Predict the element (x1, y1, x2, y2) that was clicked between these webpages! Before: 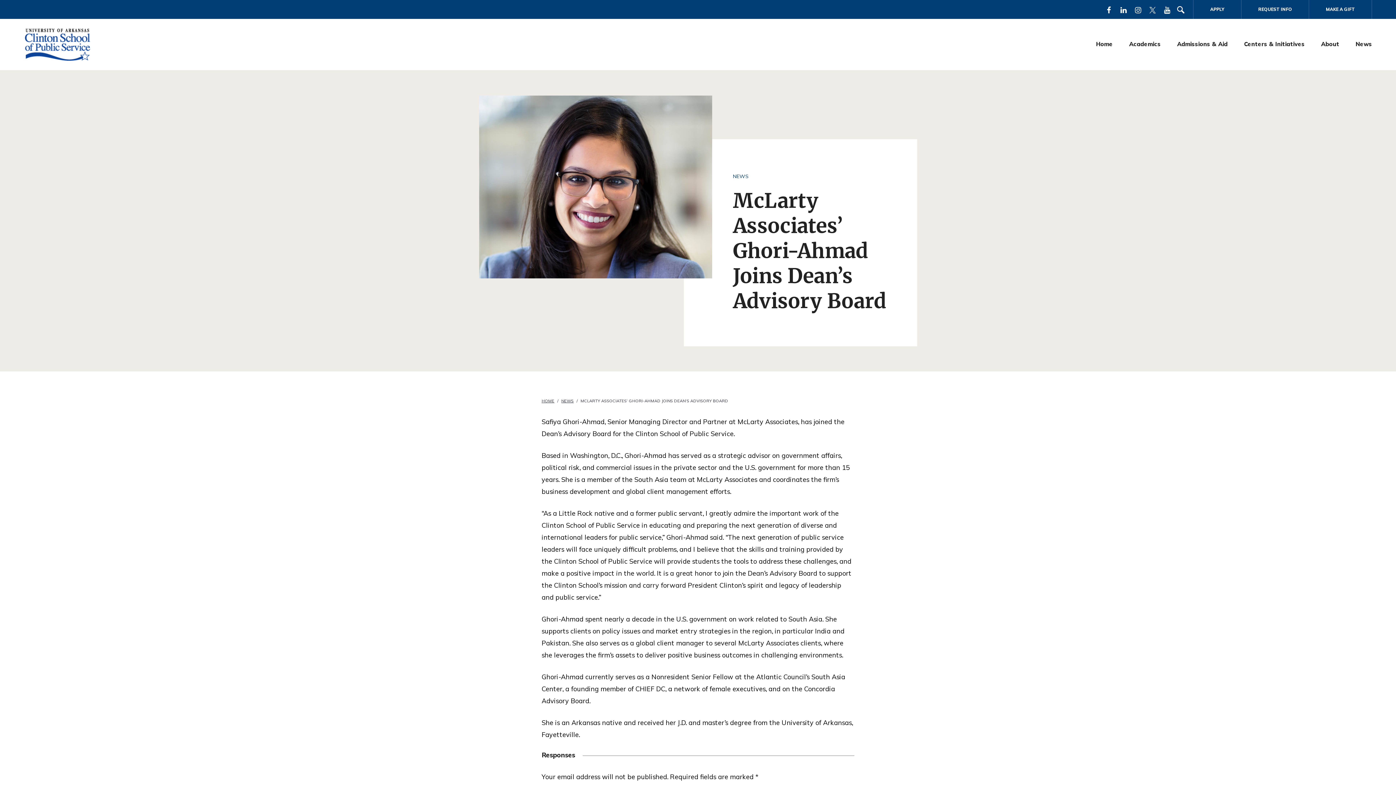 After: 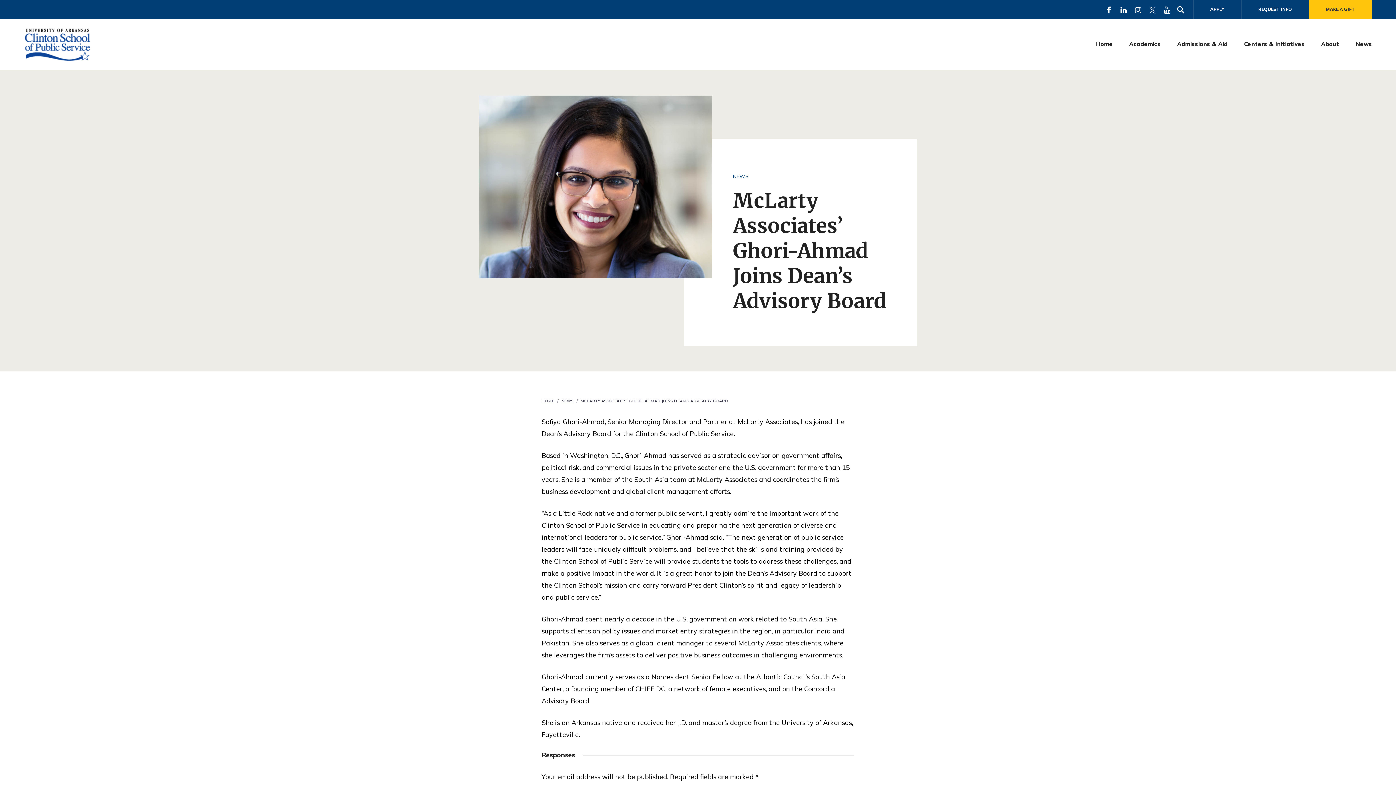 Action: bbox: (1309, 0, 1372, 18) label: MAKE A GIFT